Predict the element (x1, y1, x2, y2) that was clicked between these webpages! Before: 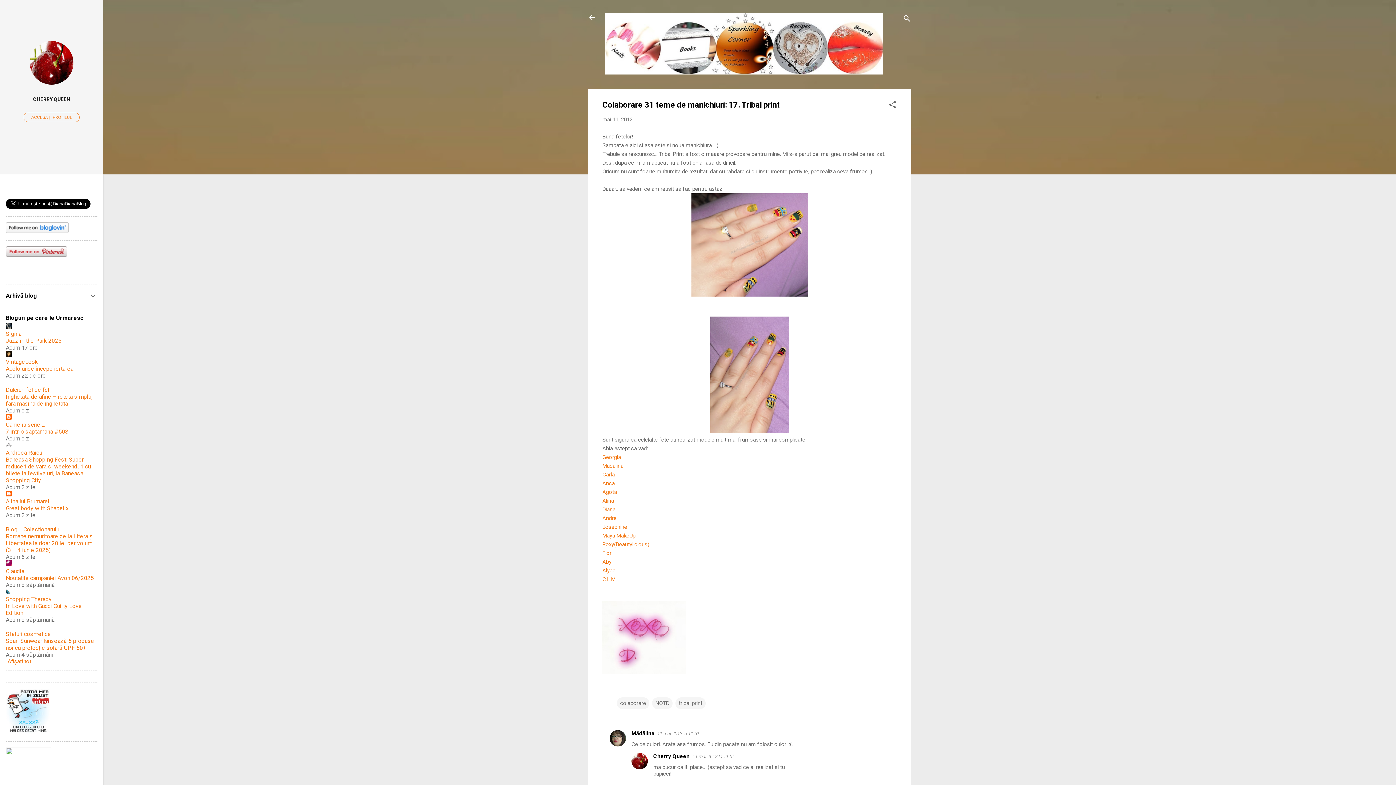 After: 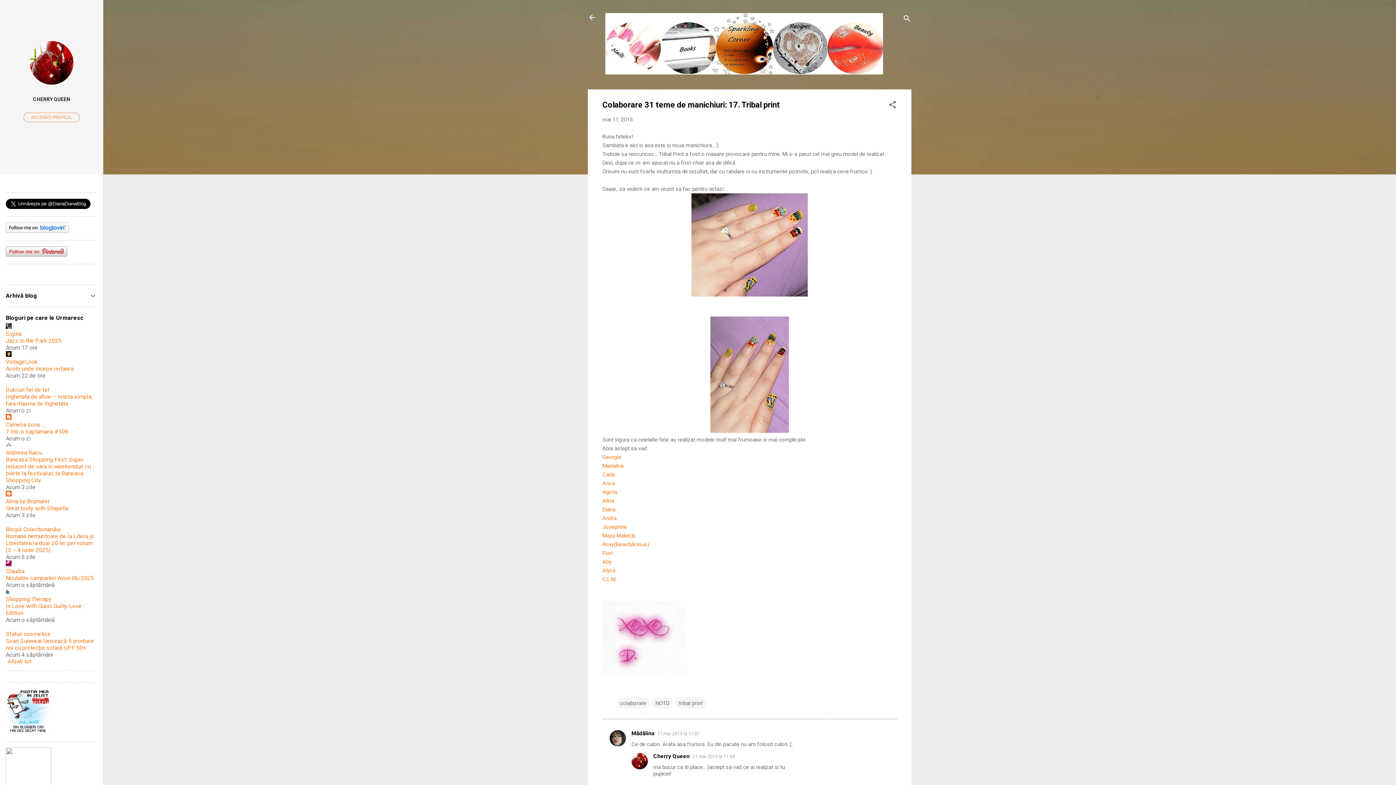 Action: bbox: (5, 365, 73, 372) label: Acolo unde începe iertarea